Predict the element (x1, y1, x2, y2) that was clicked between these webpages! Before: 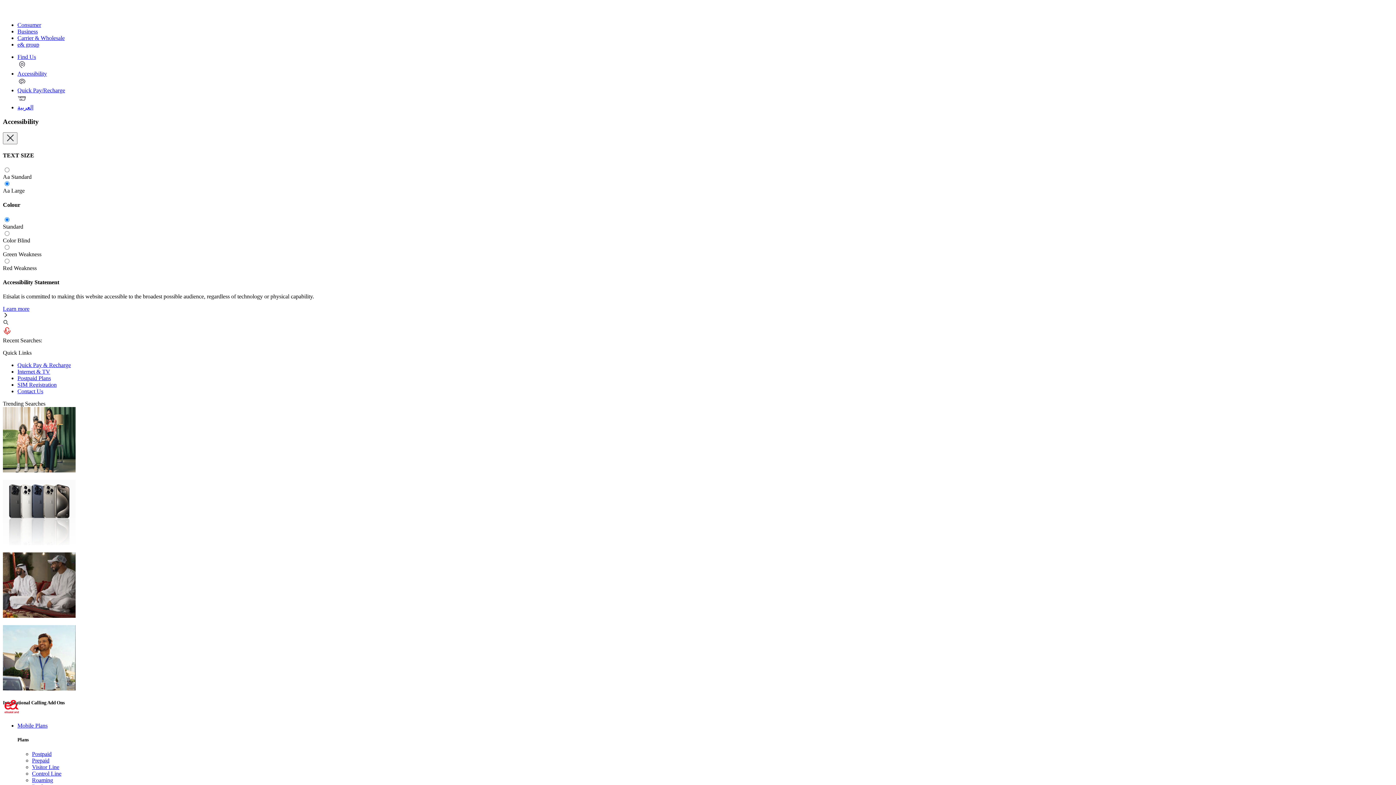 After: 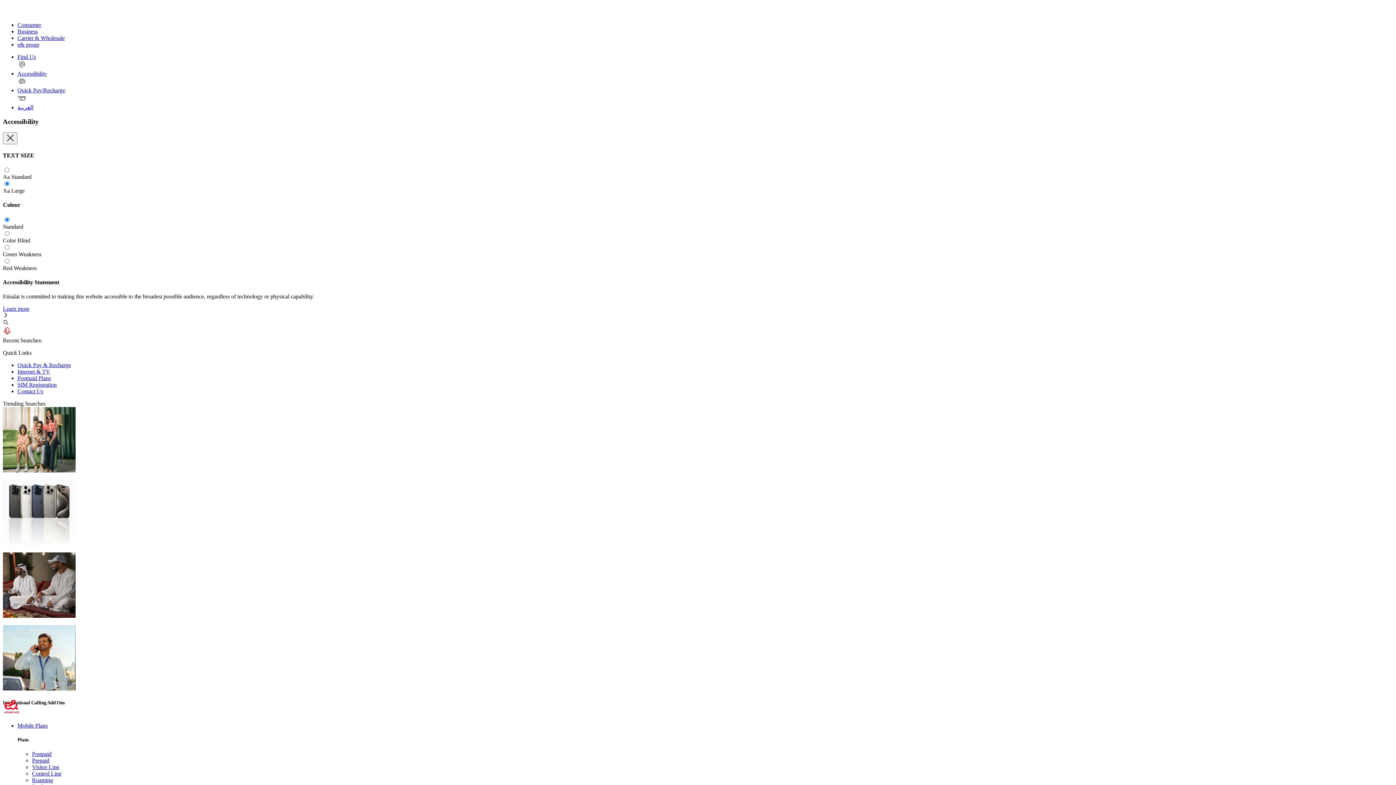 Action: label: Control Line bbox: (32, 771, 61, 777)